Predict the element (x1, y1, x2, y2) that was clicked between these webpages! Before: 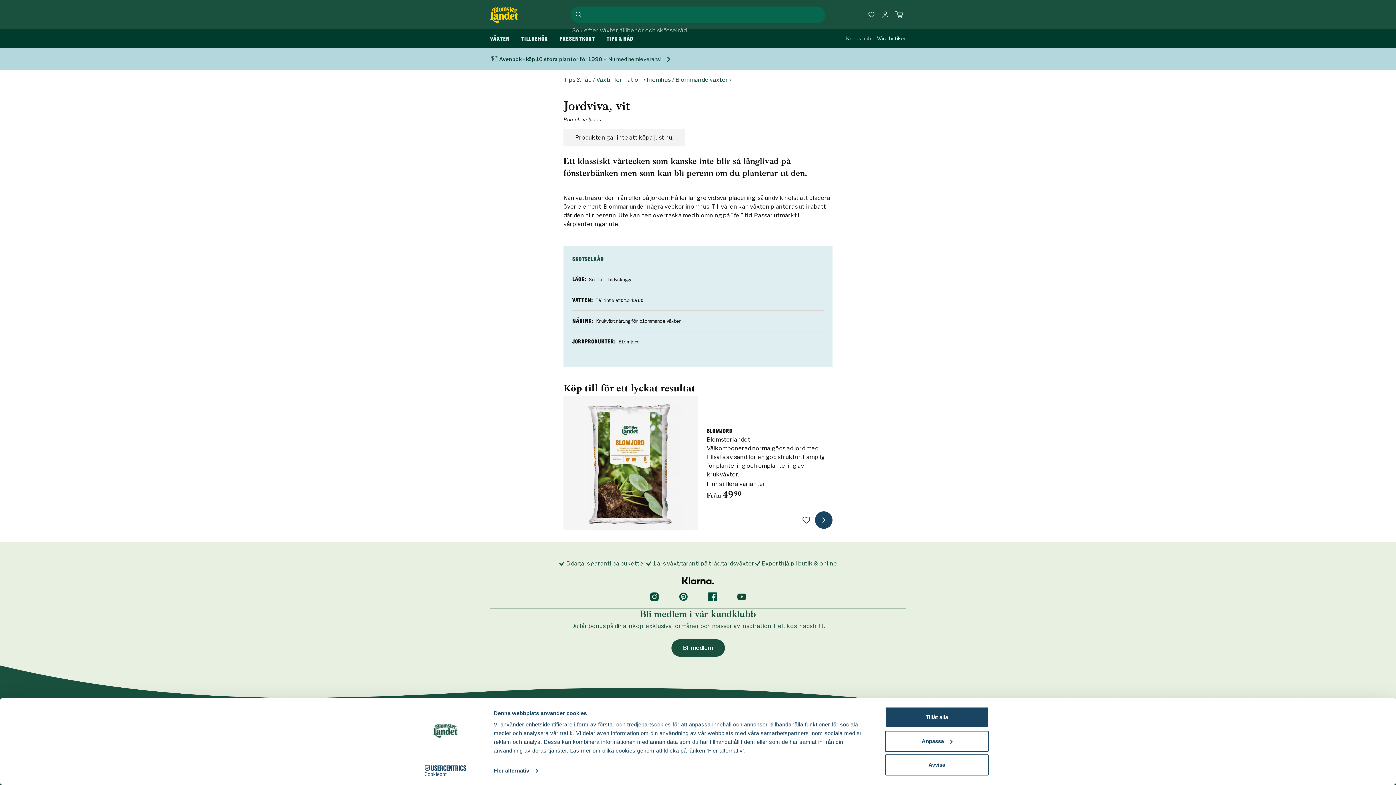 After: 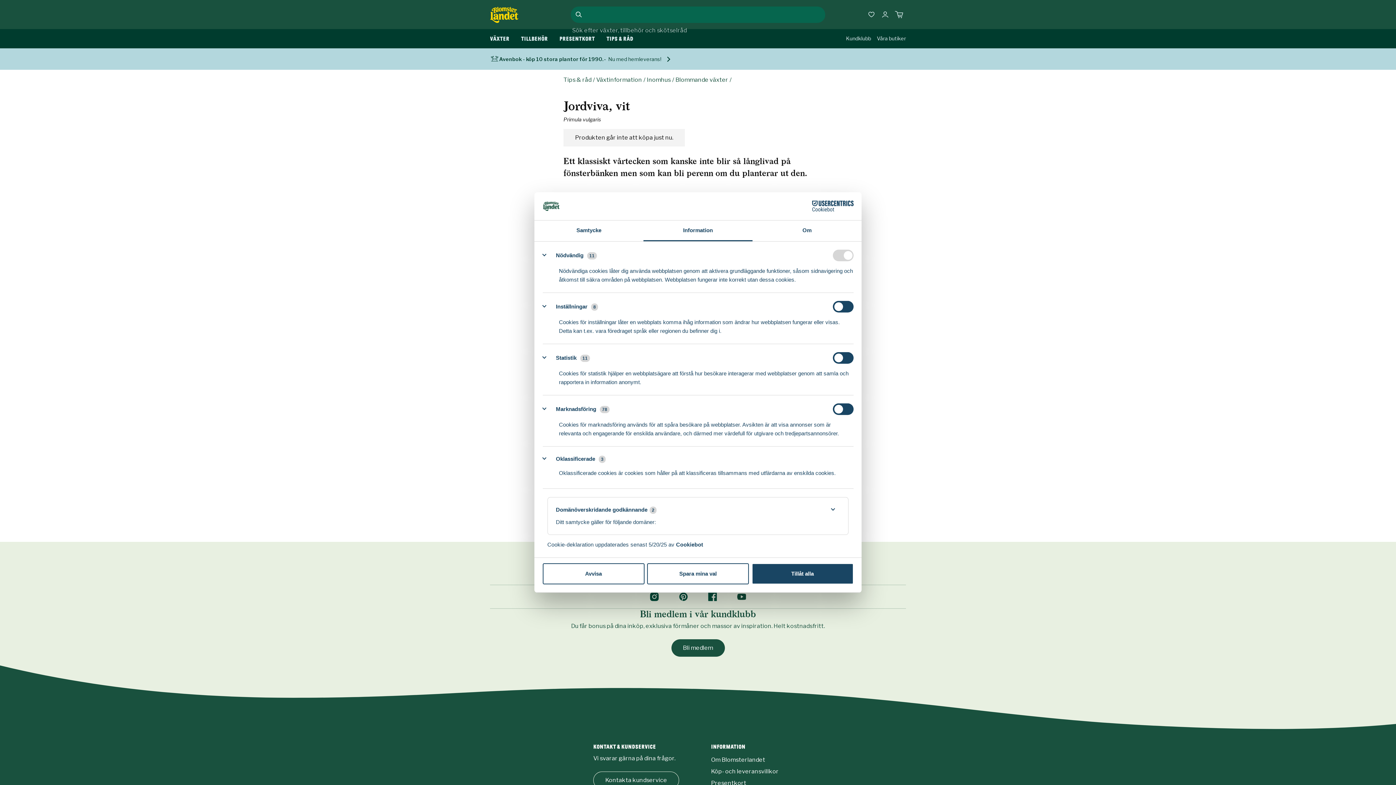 Action: bbox: (885, 731, 989, 752) label: Anpassa